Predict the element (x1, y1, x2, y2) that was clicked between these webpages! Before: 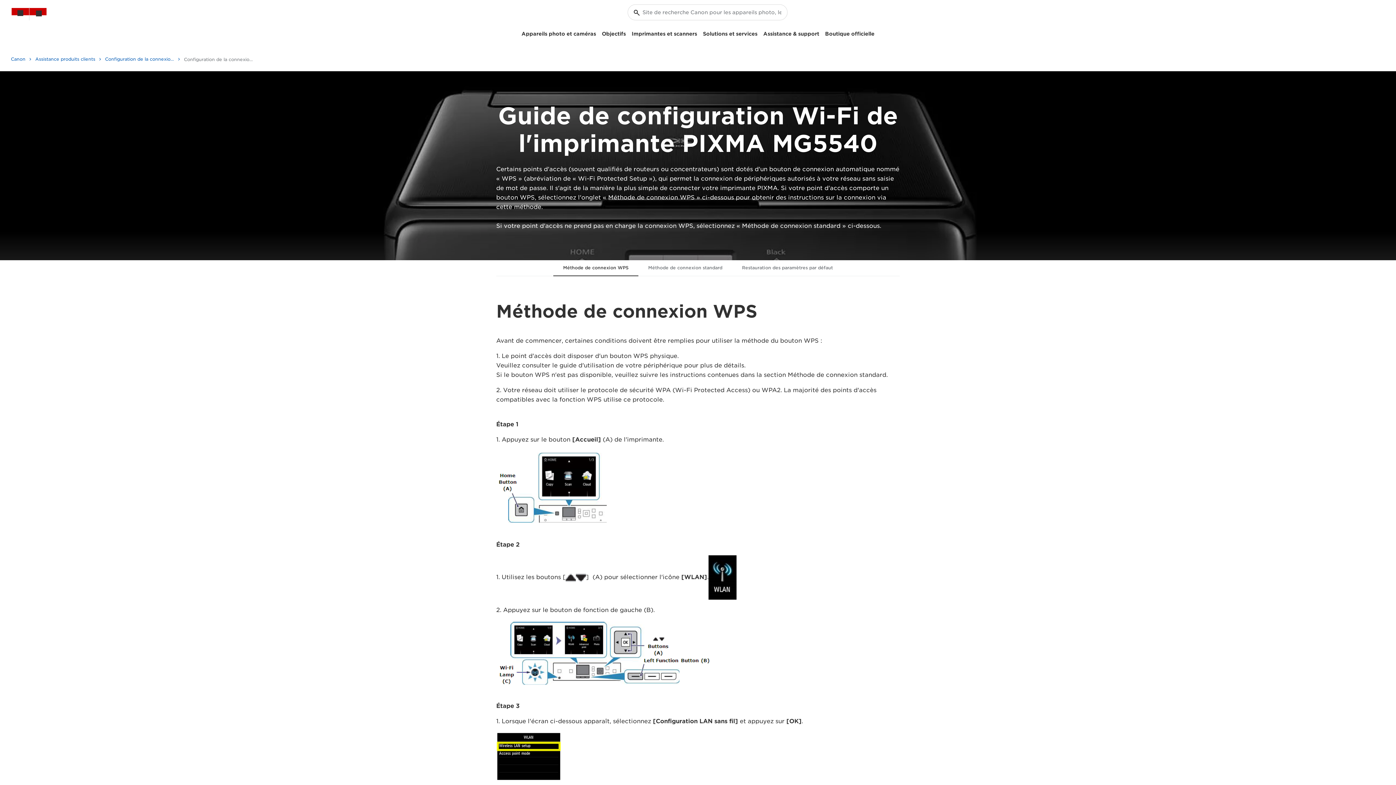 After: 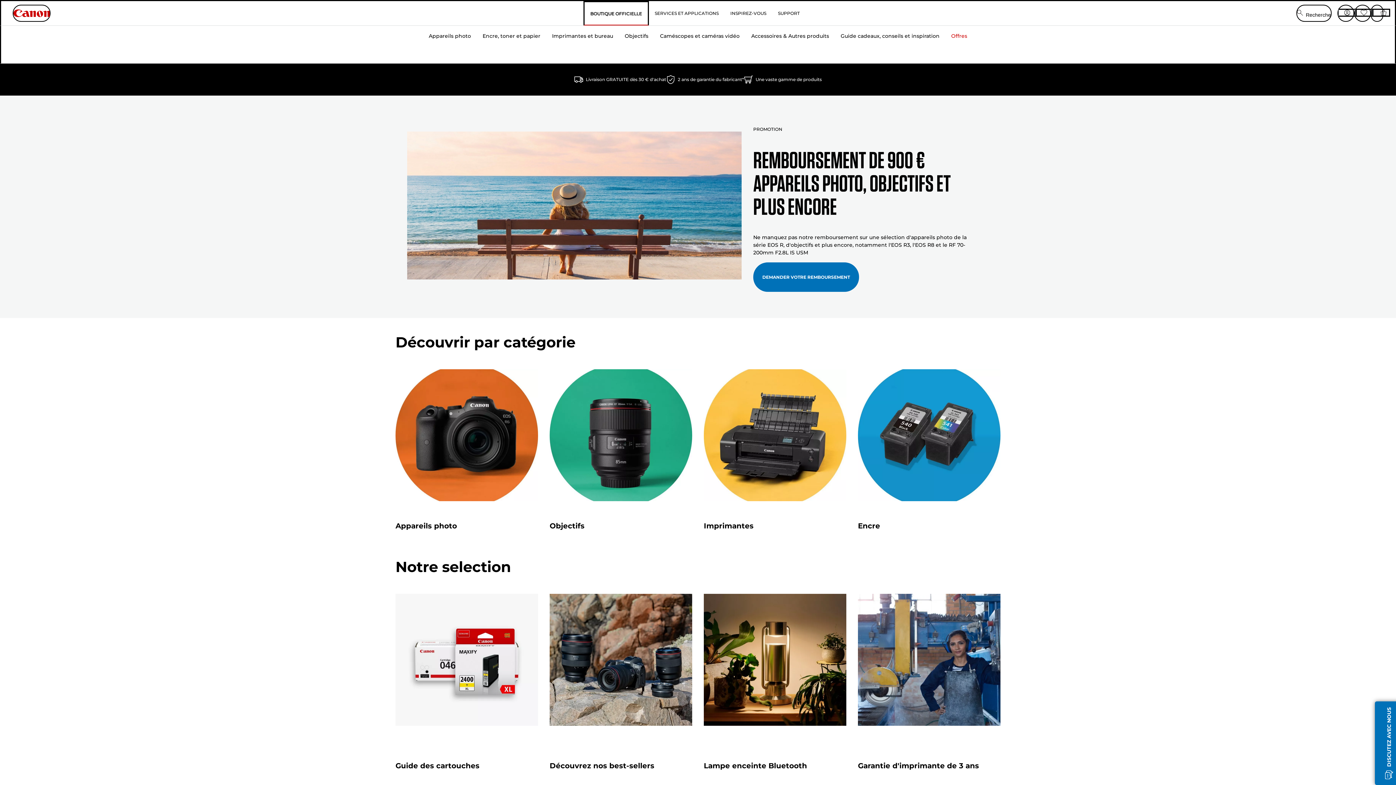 Action: bbox: (822, 28, 877, 39) label: Boutique officielle